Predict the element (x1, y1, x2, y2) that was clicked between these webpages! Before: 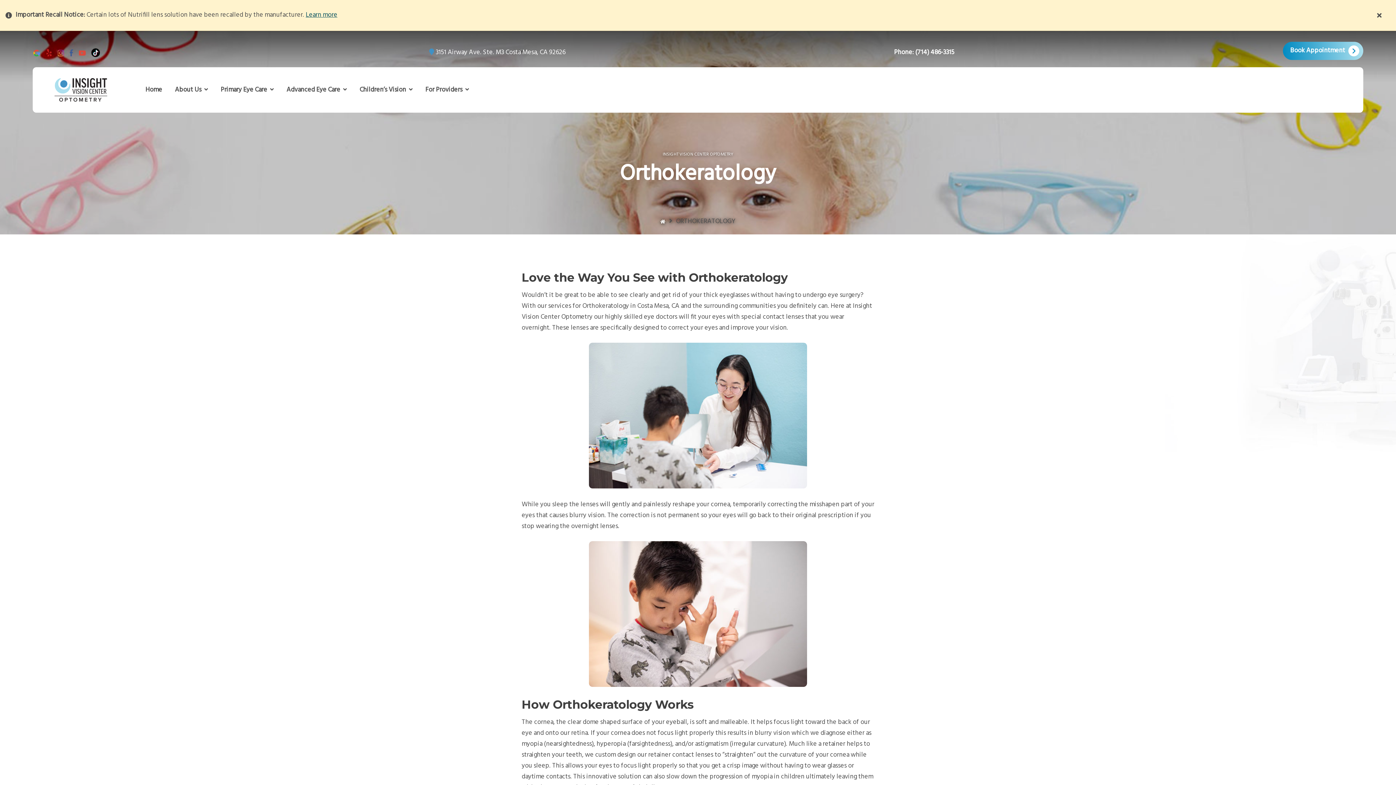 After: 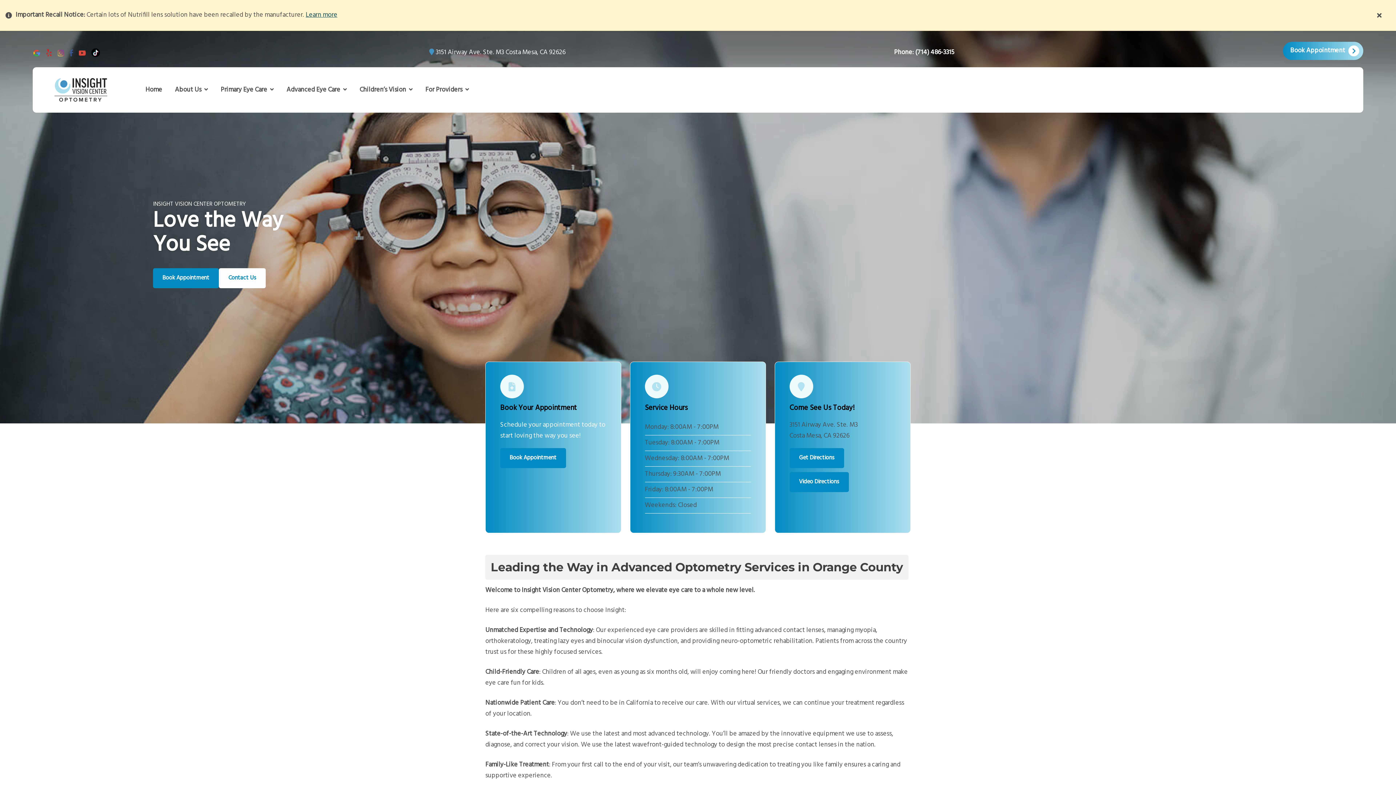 Action: bbox: (660, 216, 665, 227)